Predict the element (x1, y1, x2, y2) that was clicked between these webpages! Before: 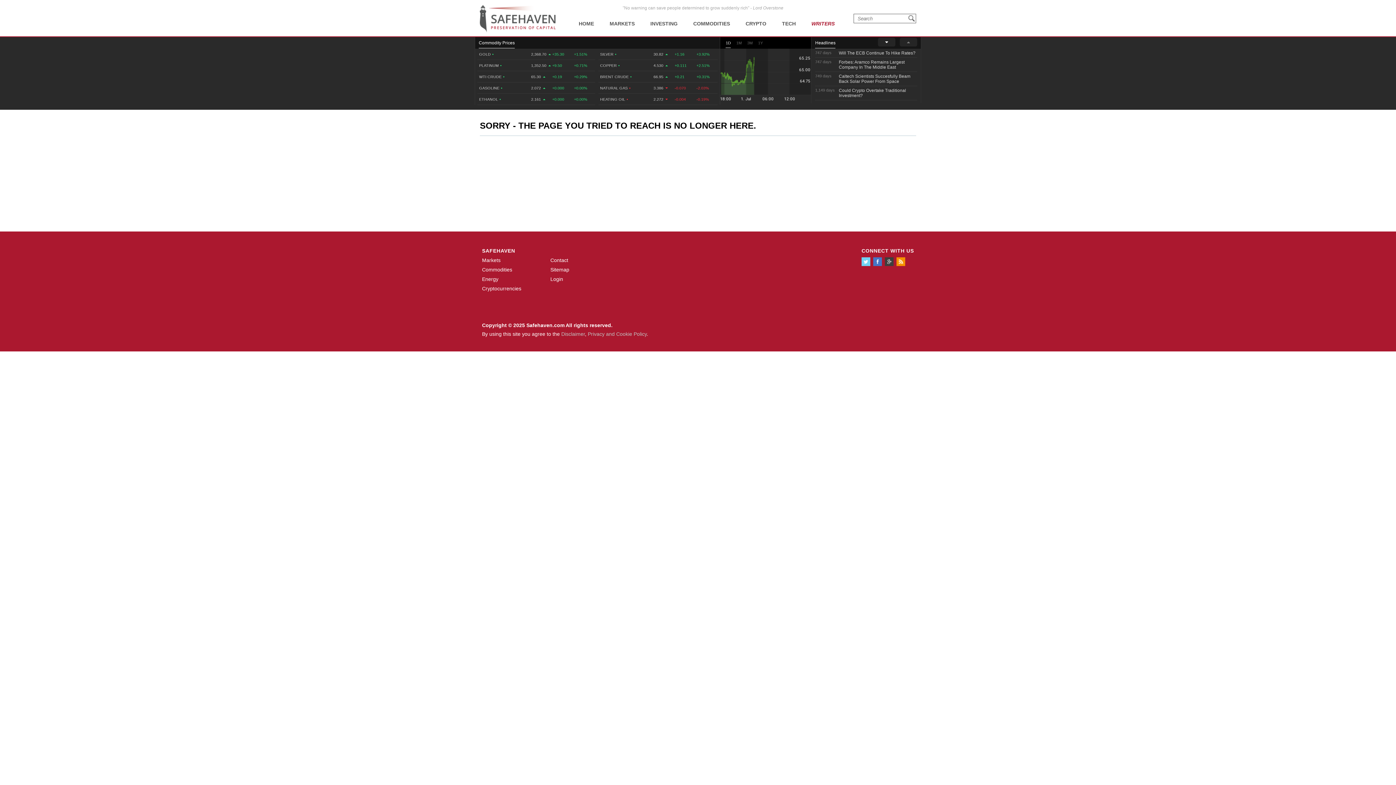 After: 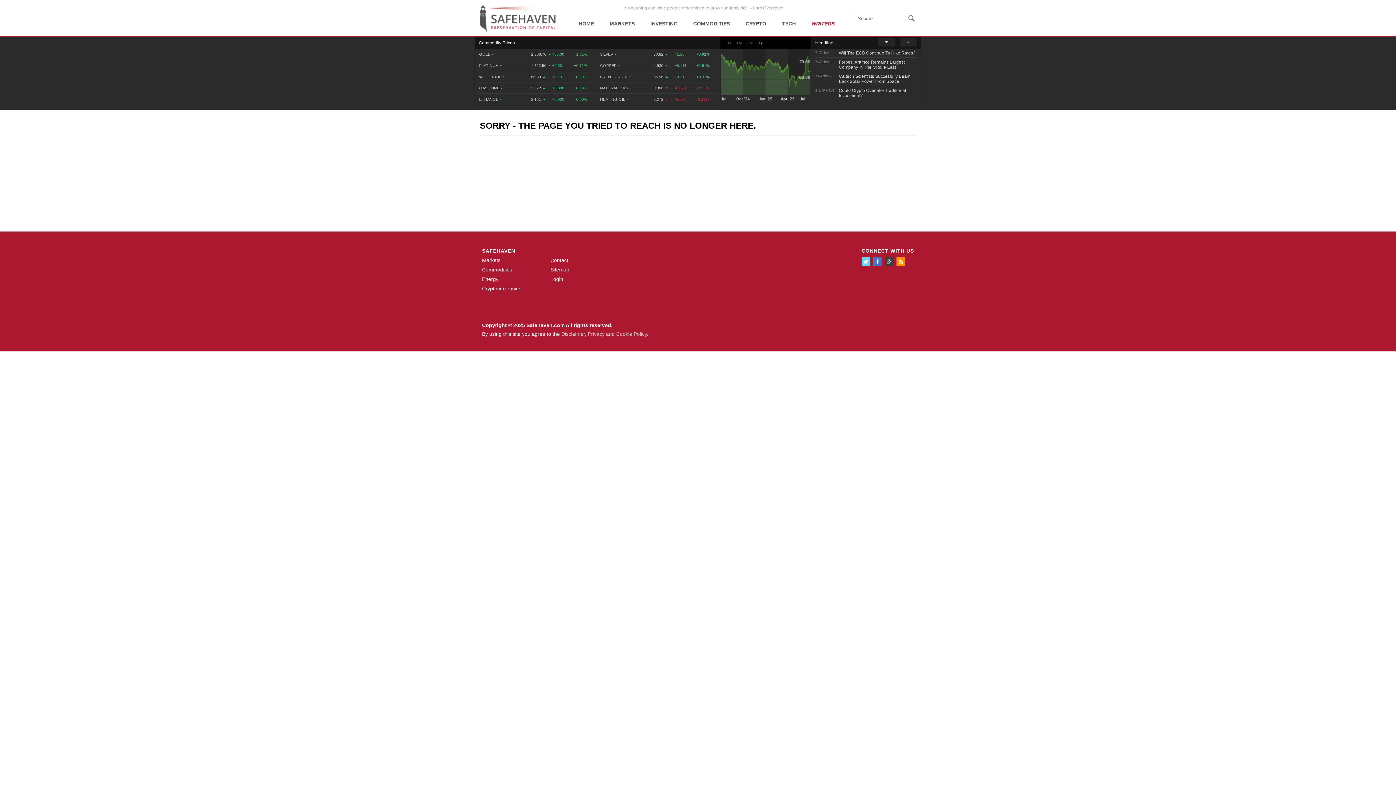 Action: bbox: (758, 40, 763, 47) label: 1Y